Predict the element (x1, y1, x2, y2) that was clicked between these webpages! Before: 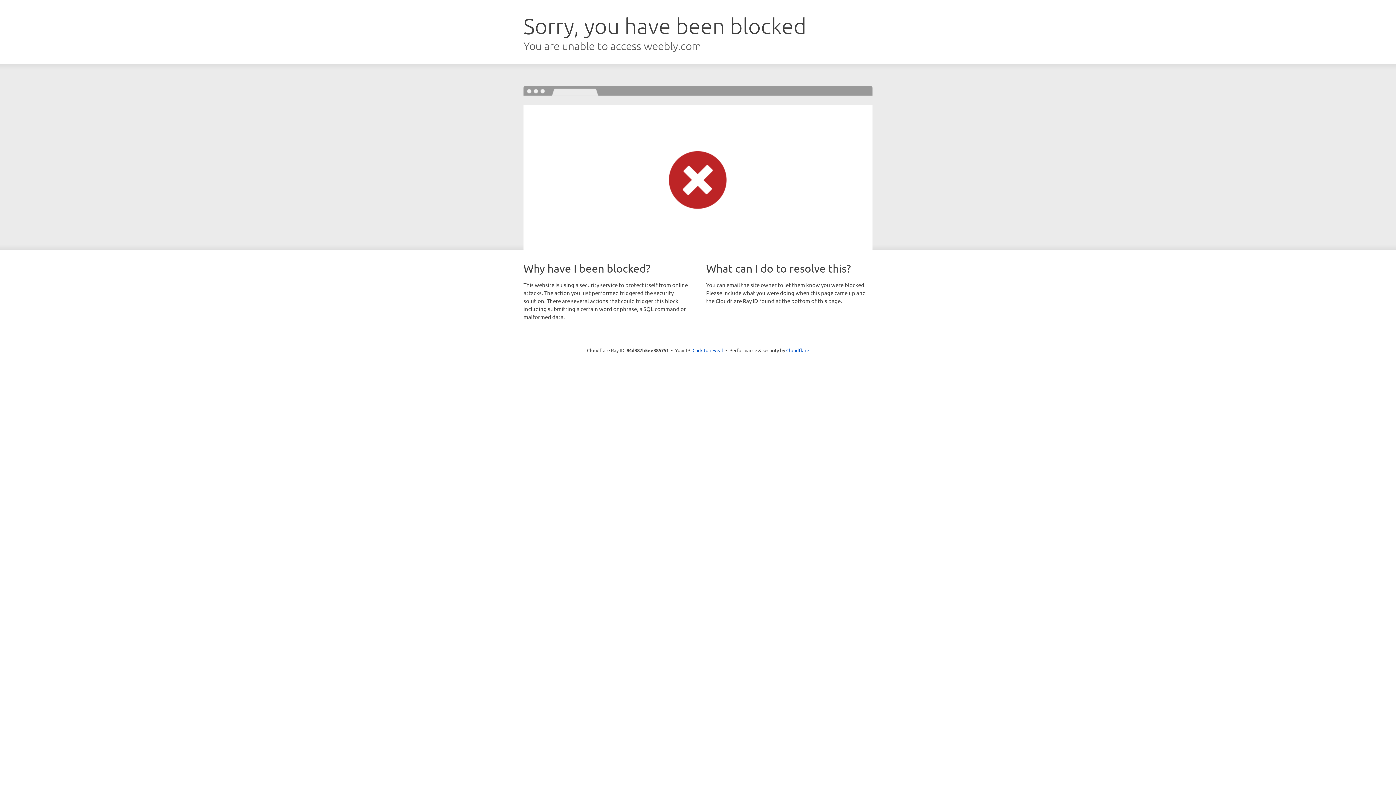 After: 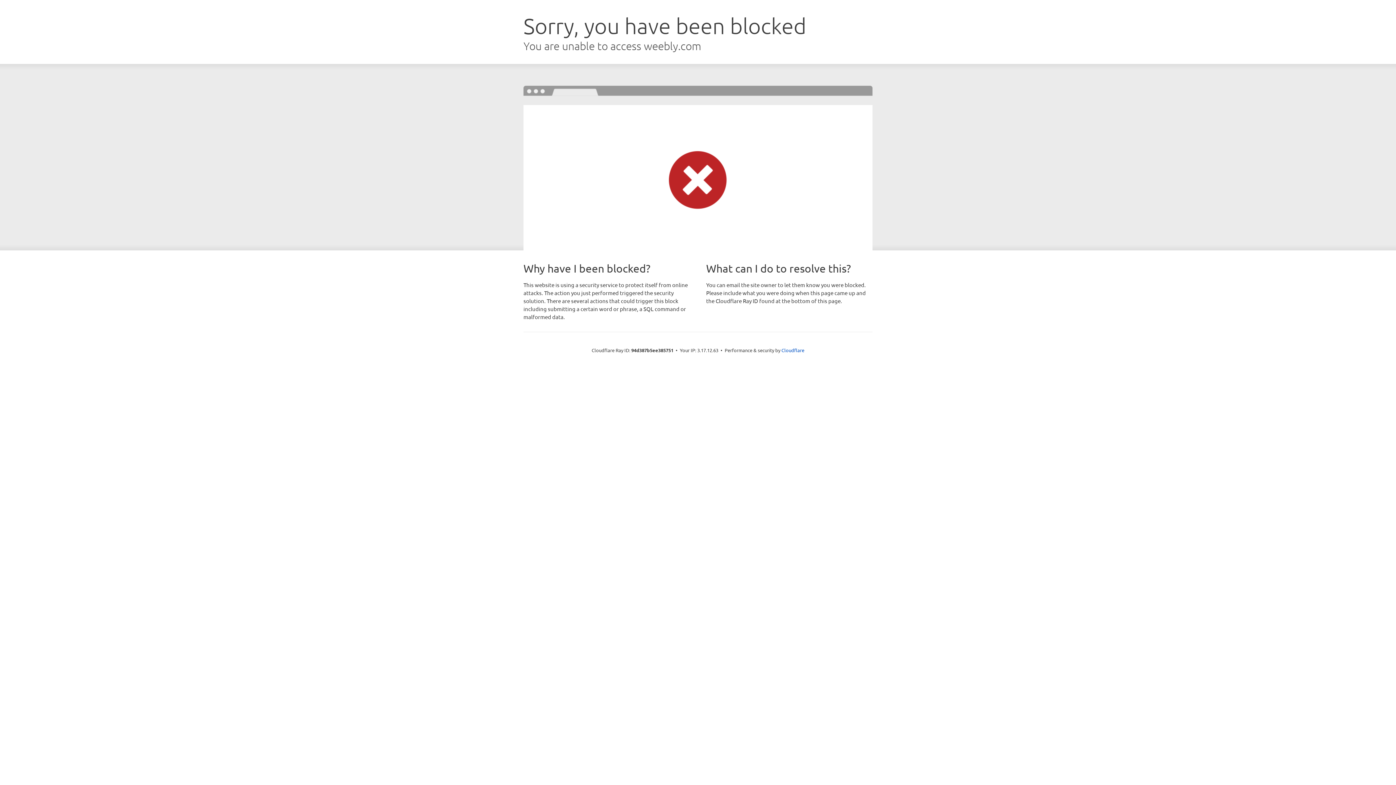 Action: bbox: (692, 346, 723, 353) label: Click to reveal